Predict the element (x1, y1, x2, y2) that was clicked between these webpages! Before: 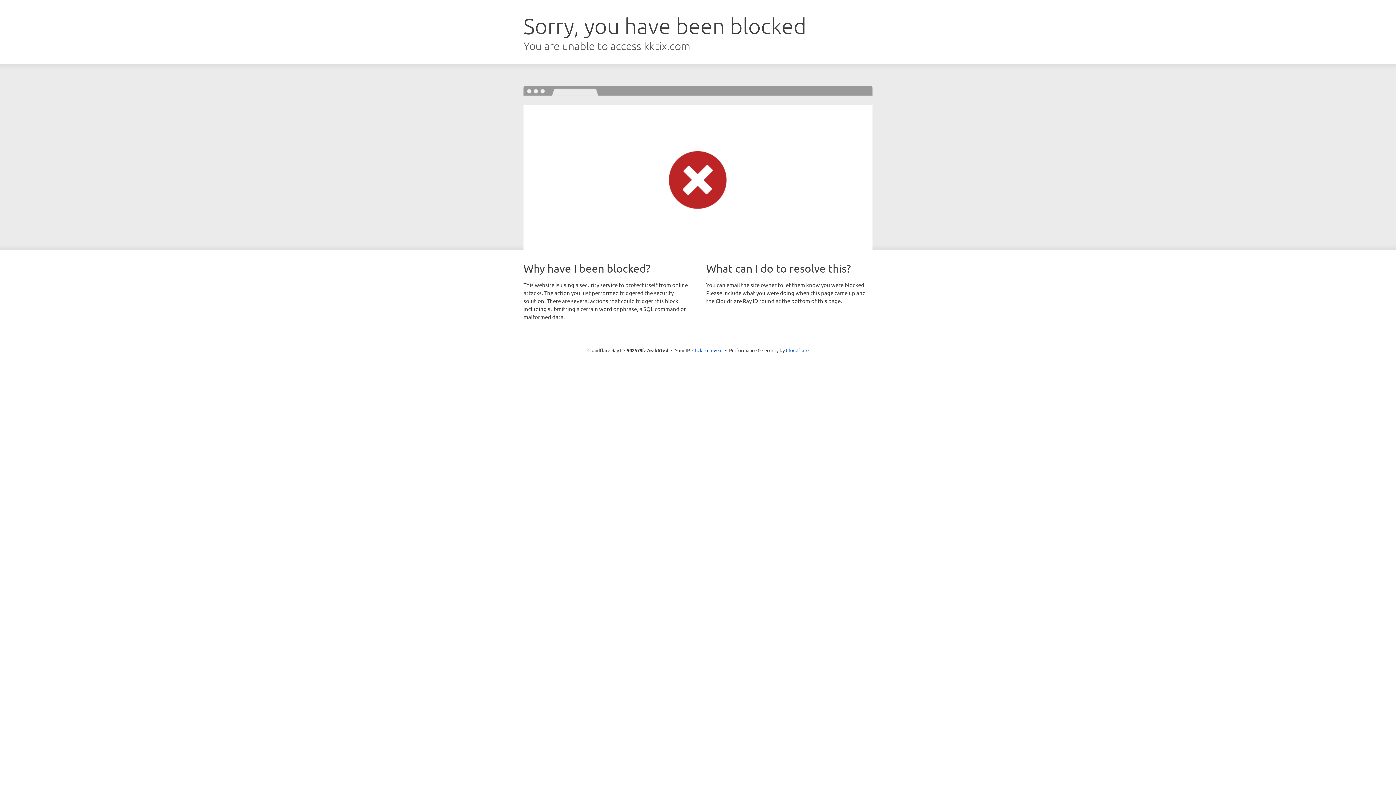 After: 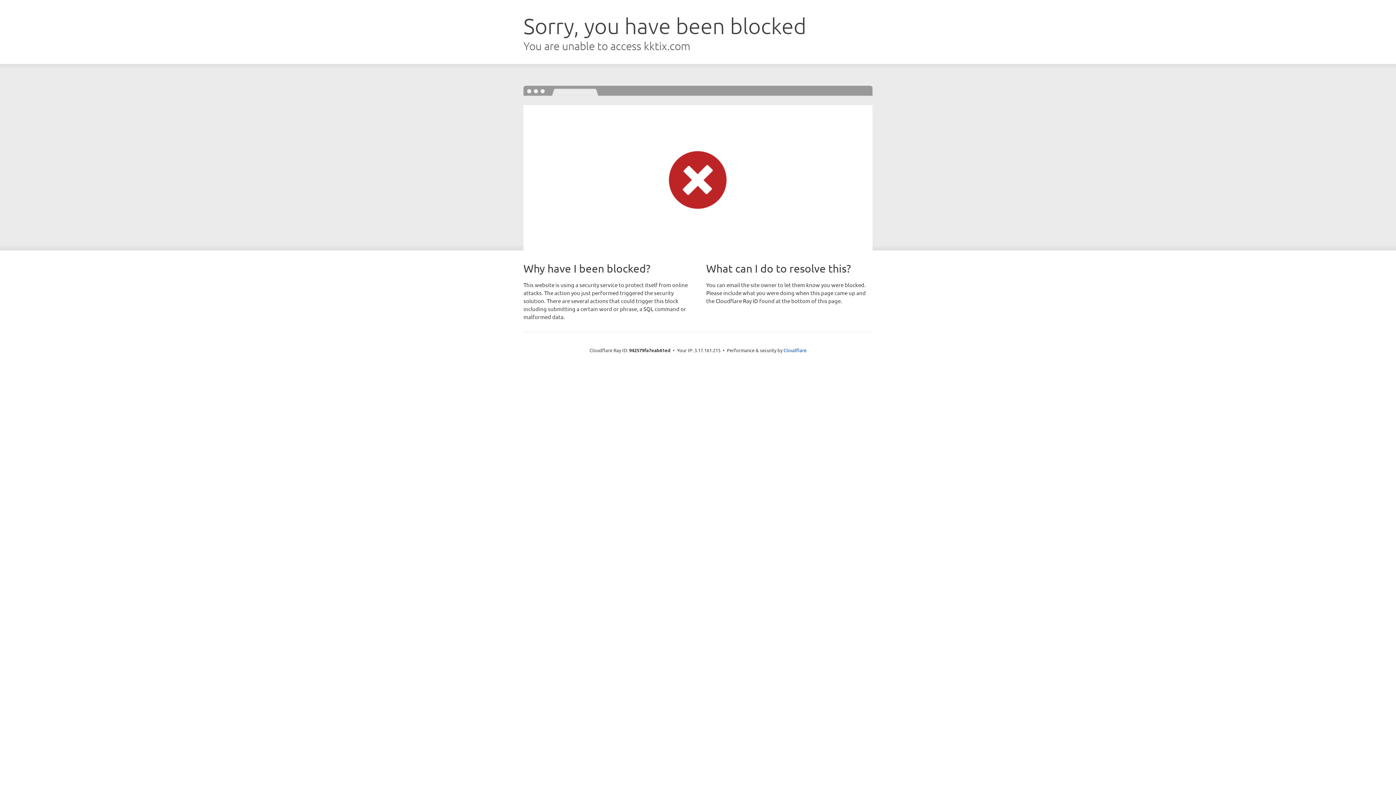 Action: bbox: (692, 346, 722, 353) label: Click to reveal